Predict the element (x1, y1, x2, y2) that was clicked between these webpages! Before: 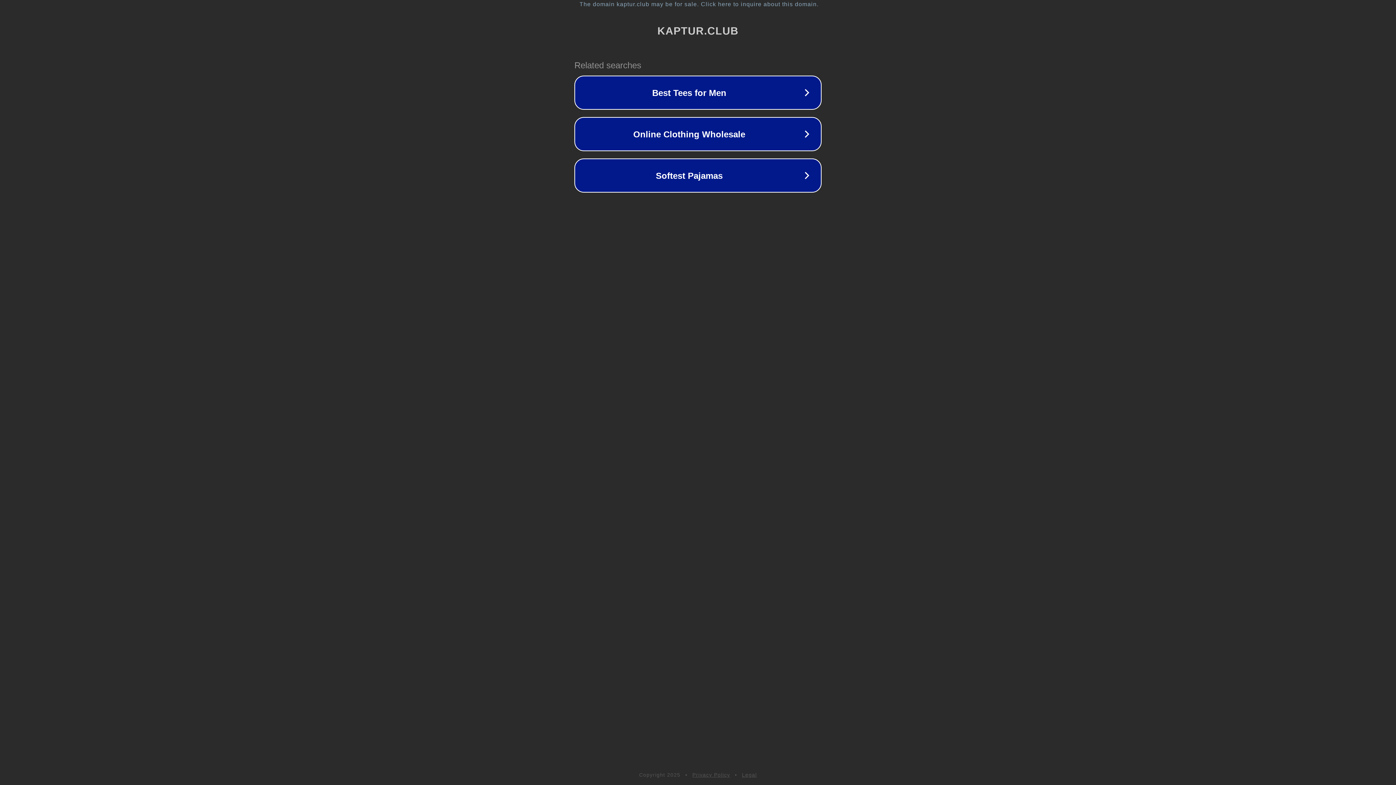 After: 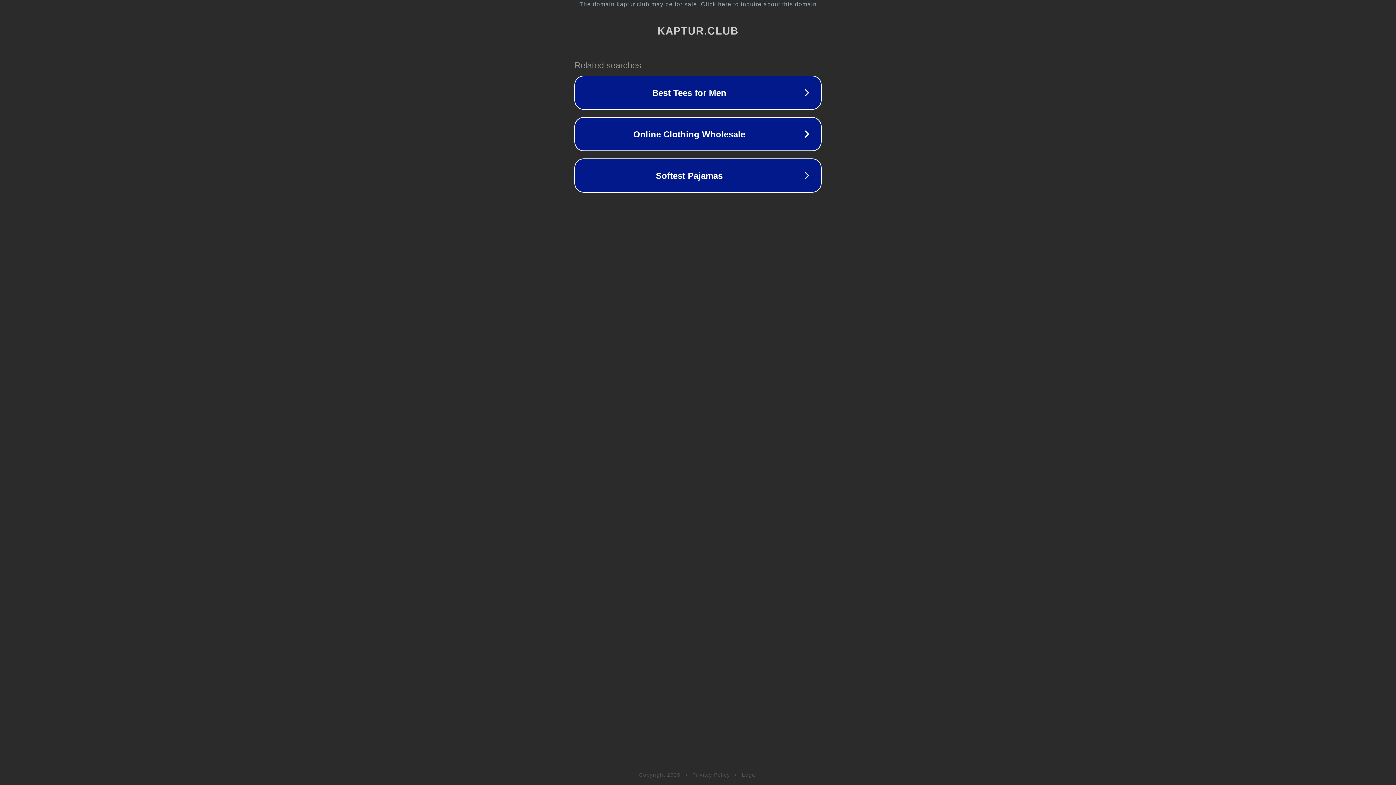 Action: bbox: (742, 772, 757, 778) label: Legal